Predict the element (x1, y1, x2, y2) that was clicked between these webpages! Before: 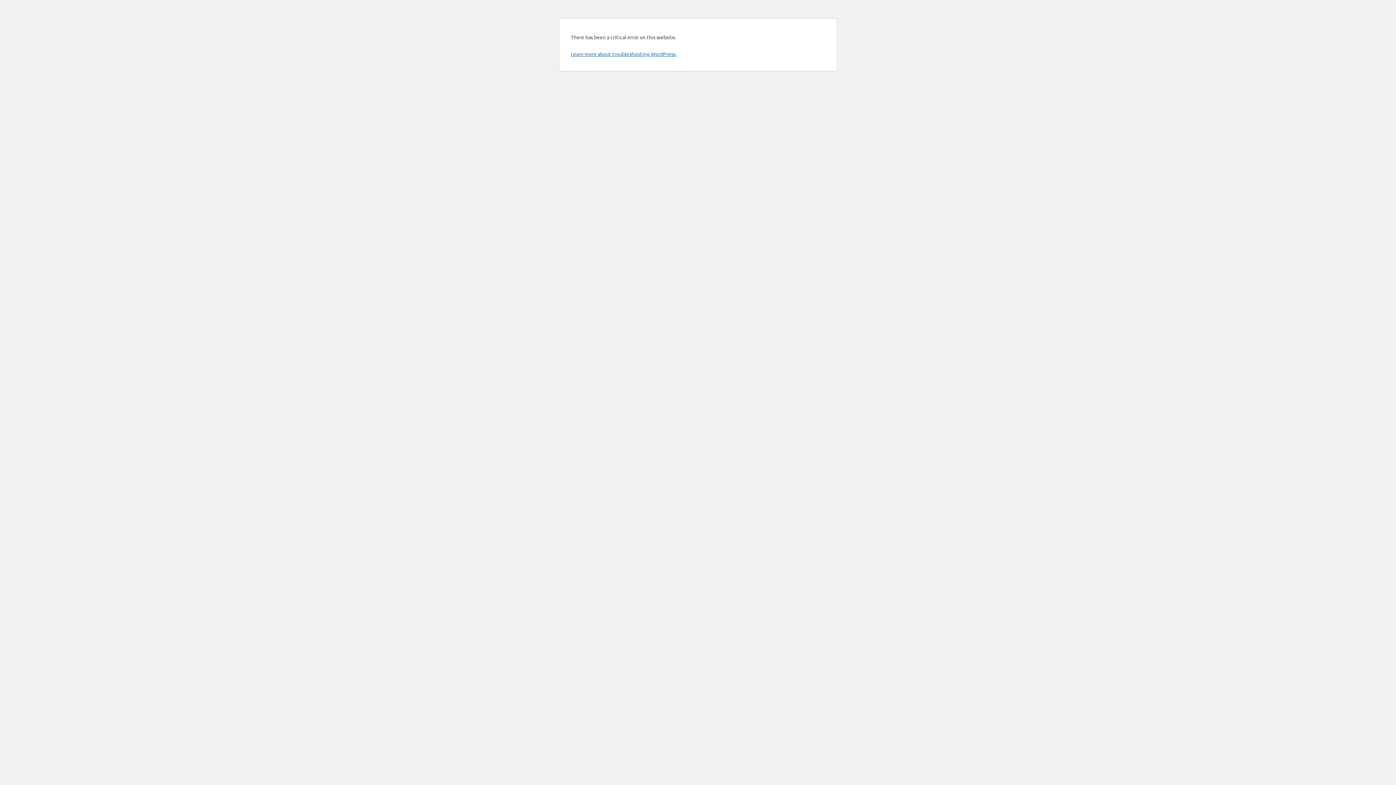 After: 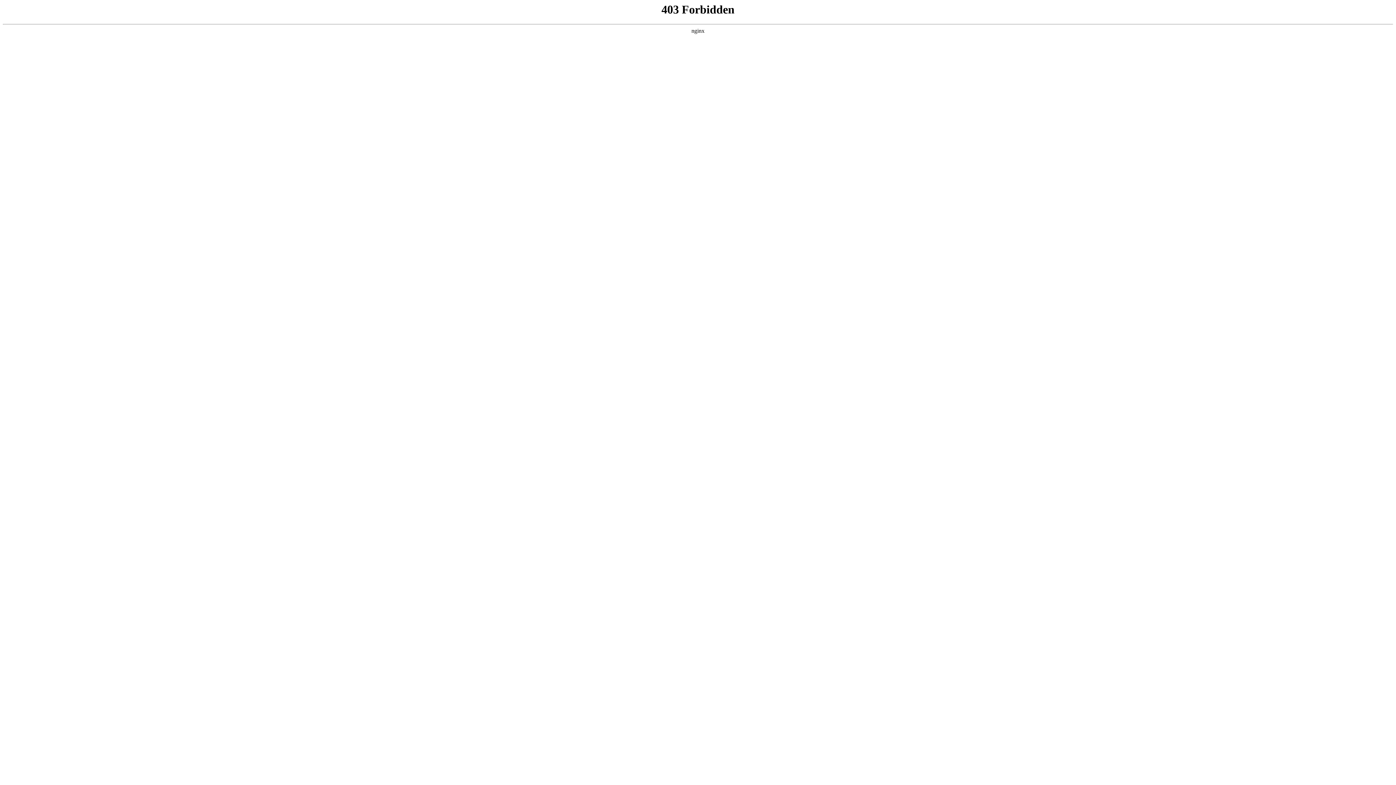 Action: label: Learn more about troubleshooting WordPress. bbox: (570, 50, 676, 57)